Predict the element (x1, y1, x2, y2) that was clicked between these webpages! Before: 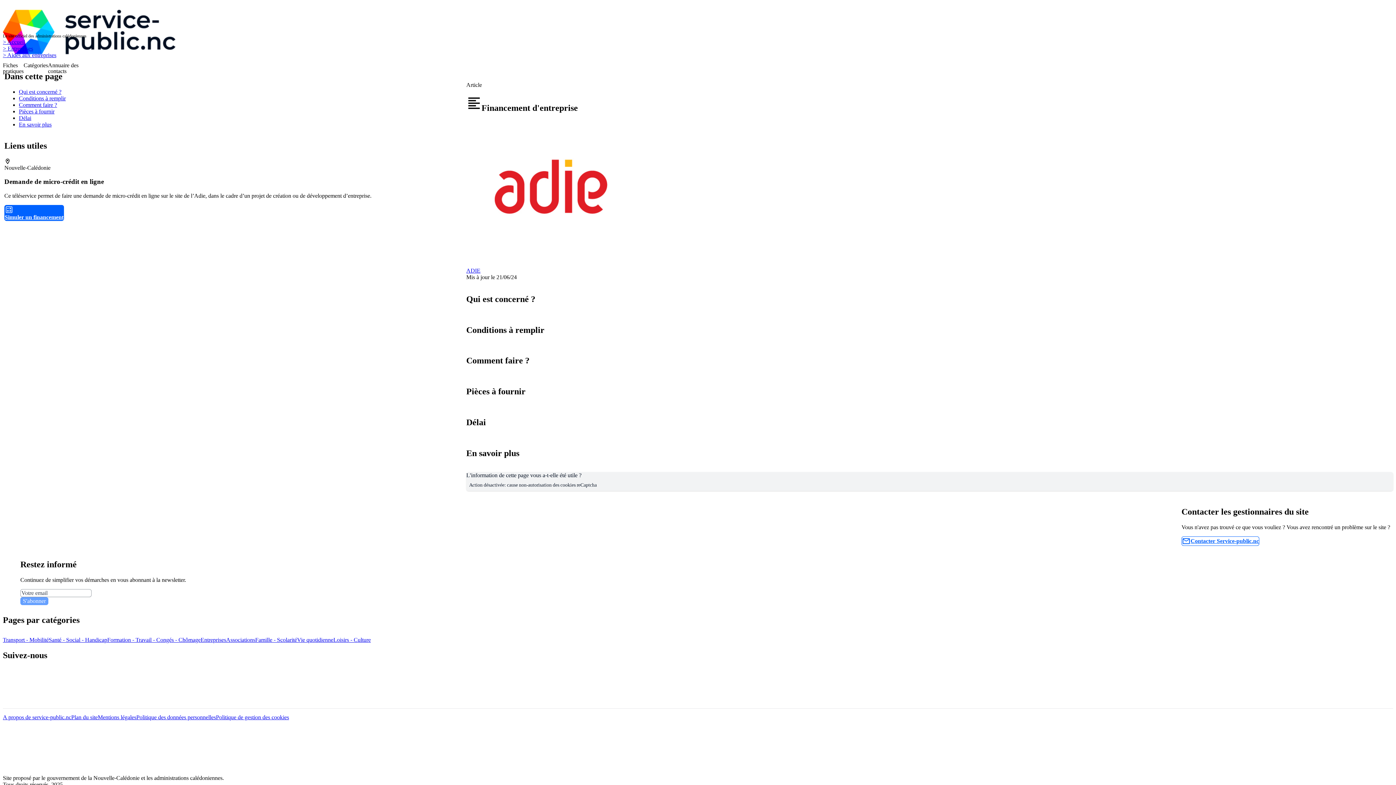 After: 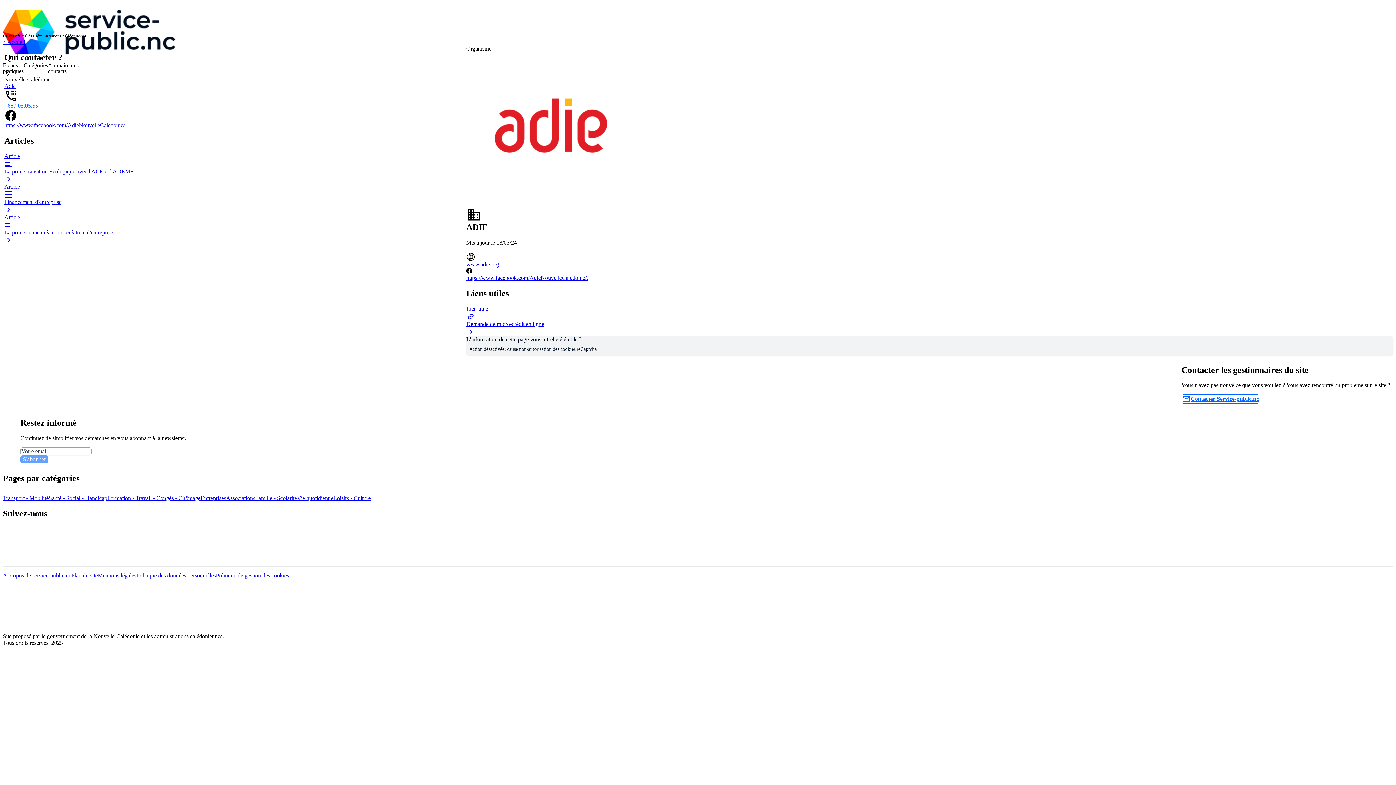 Action: bbox: (466, 267, 480, 273) label: ADIE